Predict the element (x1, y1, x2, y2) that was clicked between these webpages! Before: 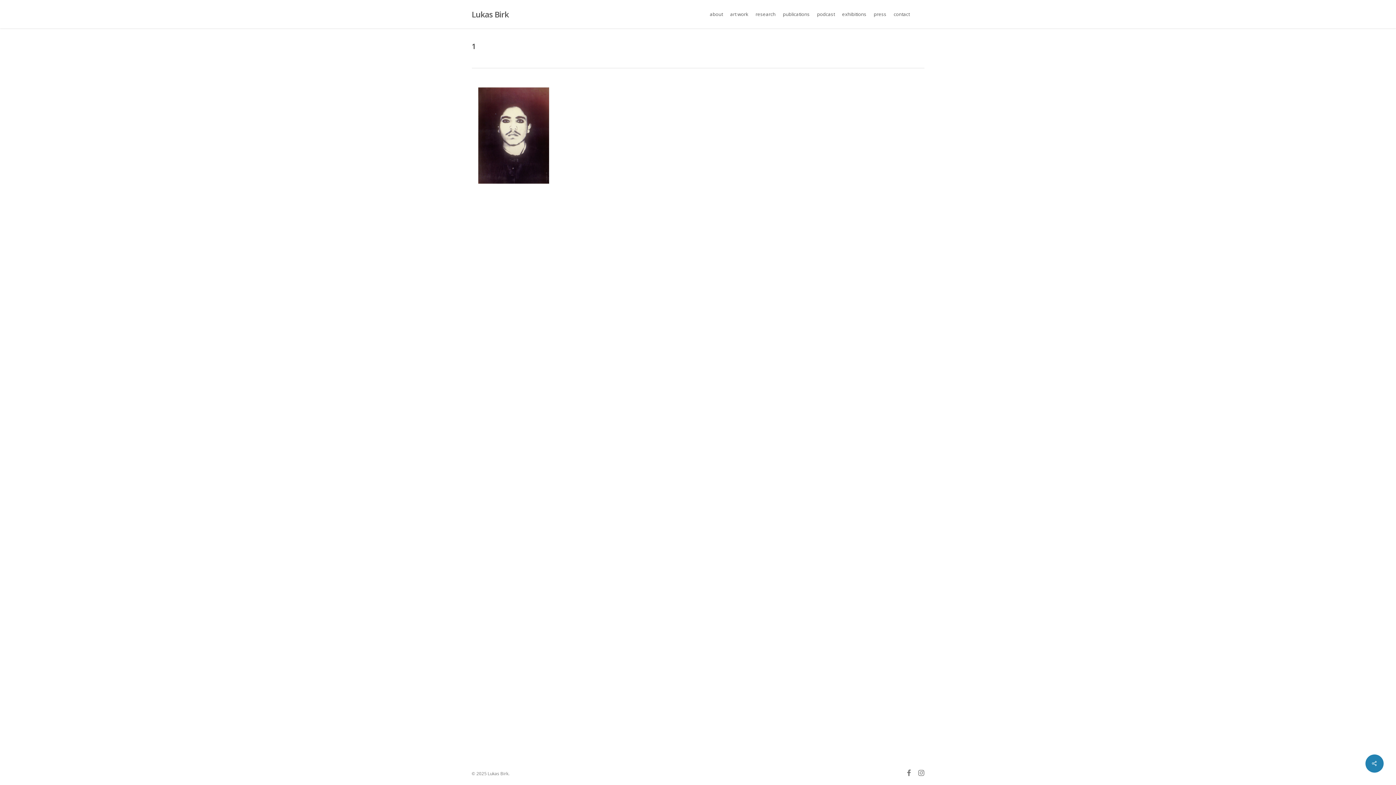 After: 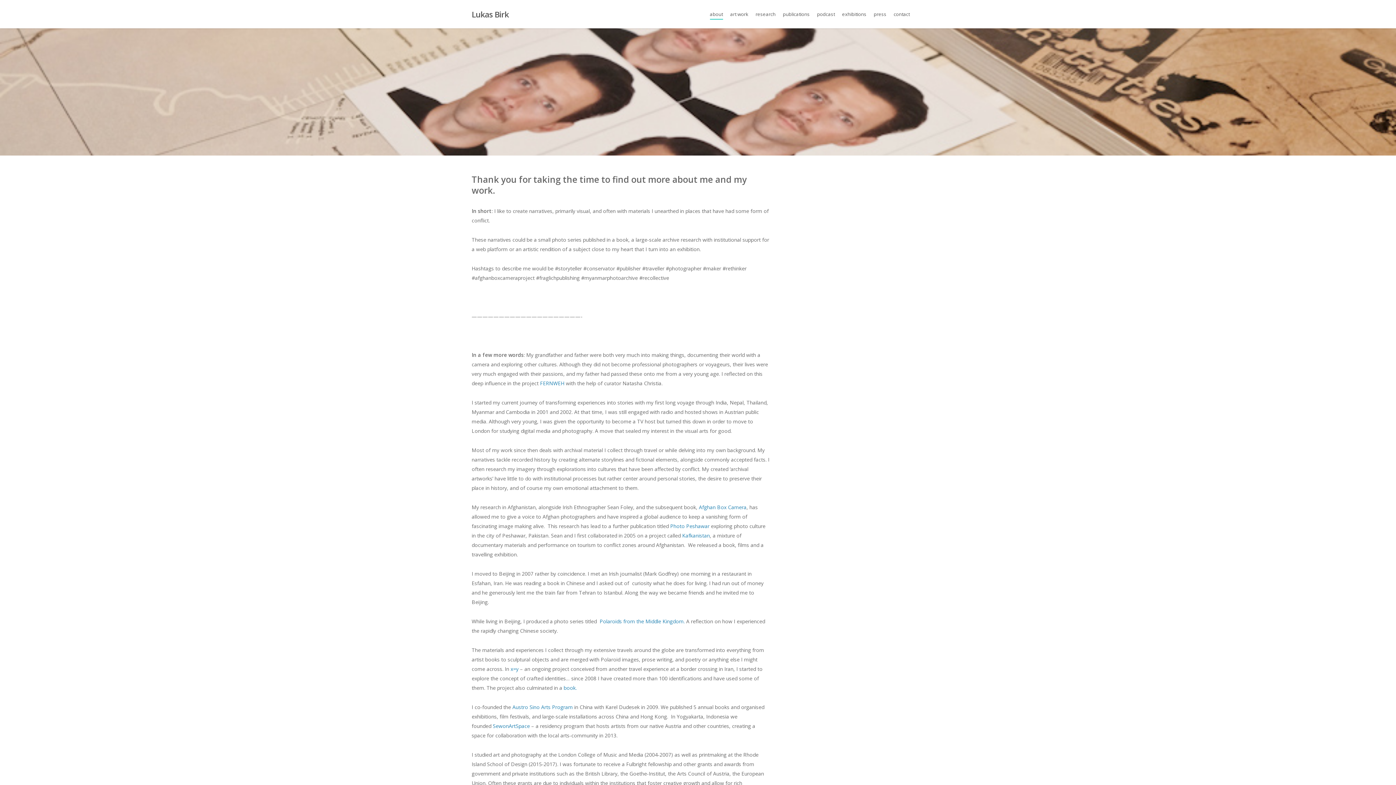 Action: bbox: (710, 11, 723, 16) label: about